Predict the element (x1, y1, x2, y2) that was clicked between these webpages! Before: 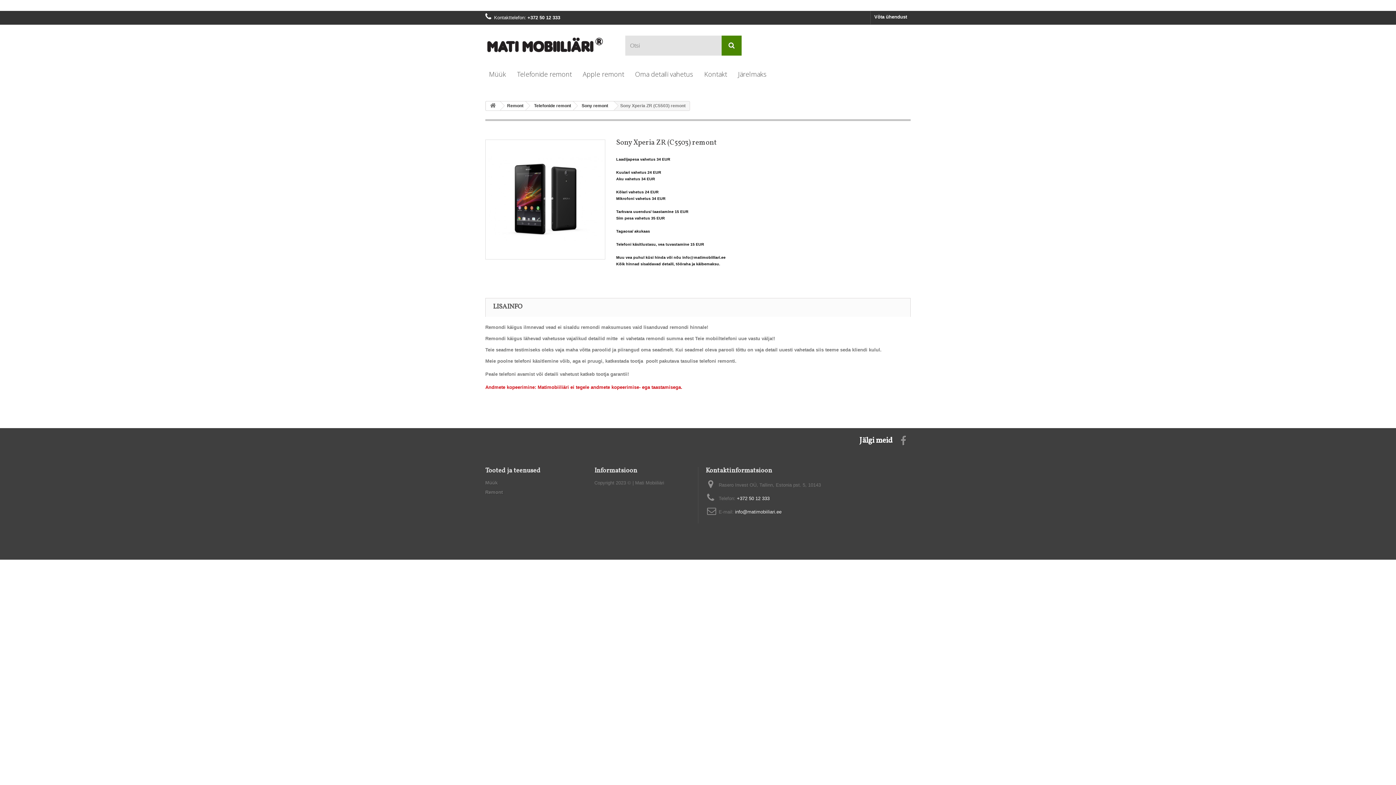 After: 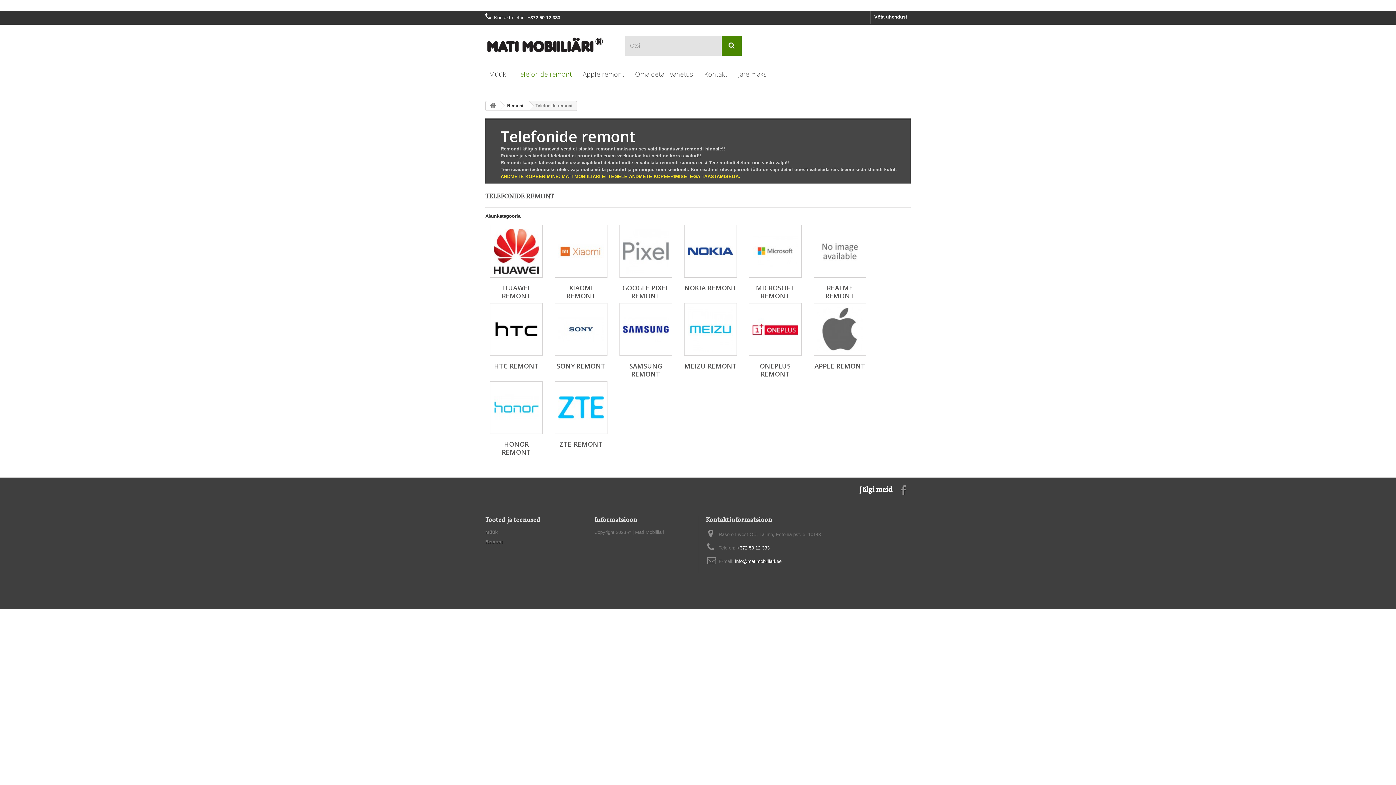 Action: label: Telefonide remont bbox: (526, 101, 576, 110)